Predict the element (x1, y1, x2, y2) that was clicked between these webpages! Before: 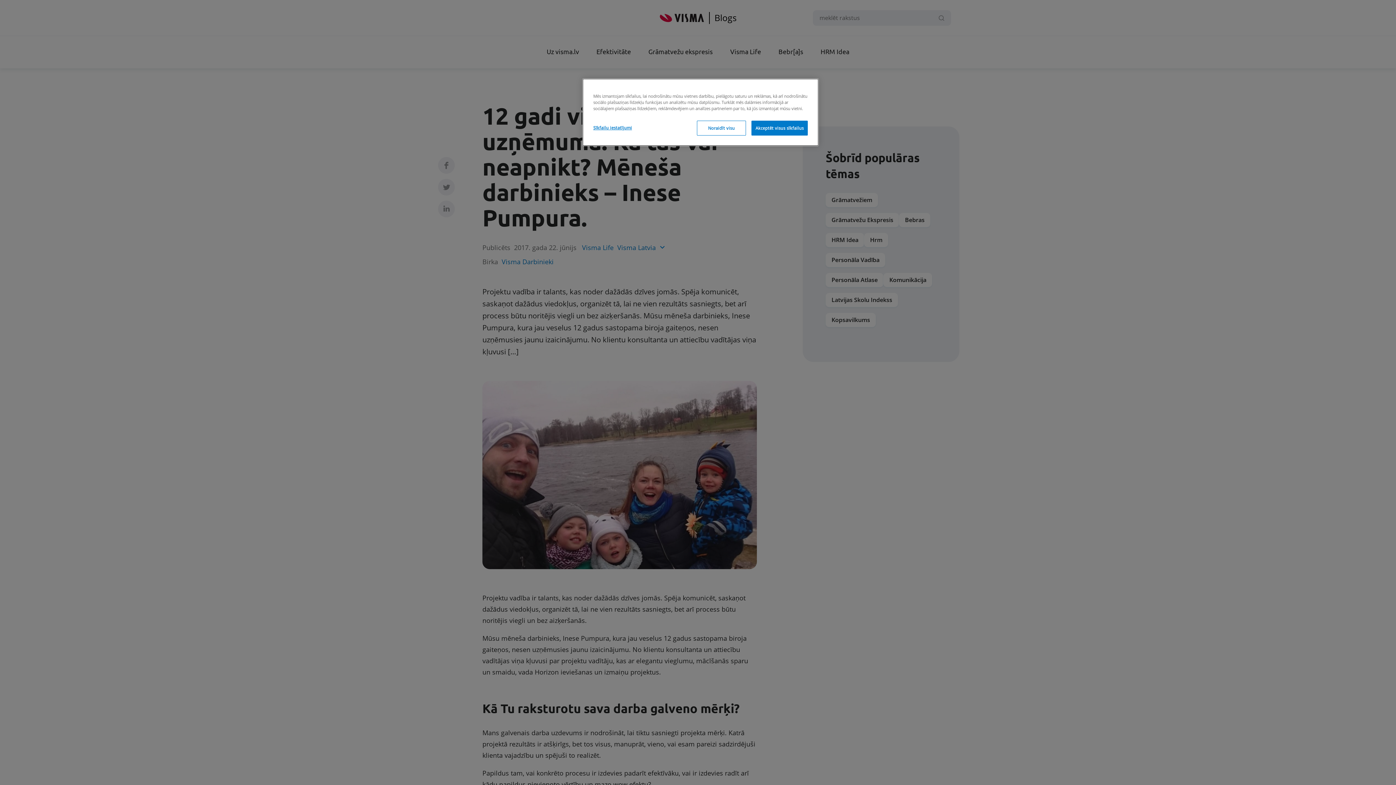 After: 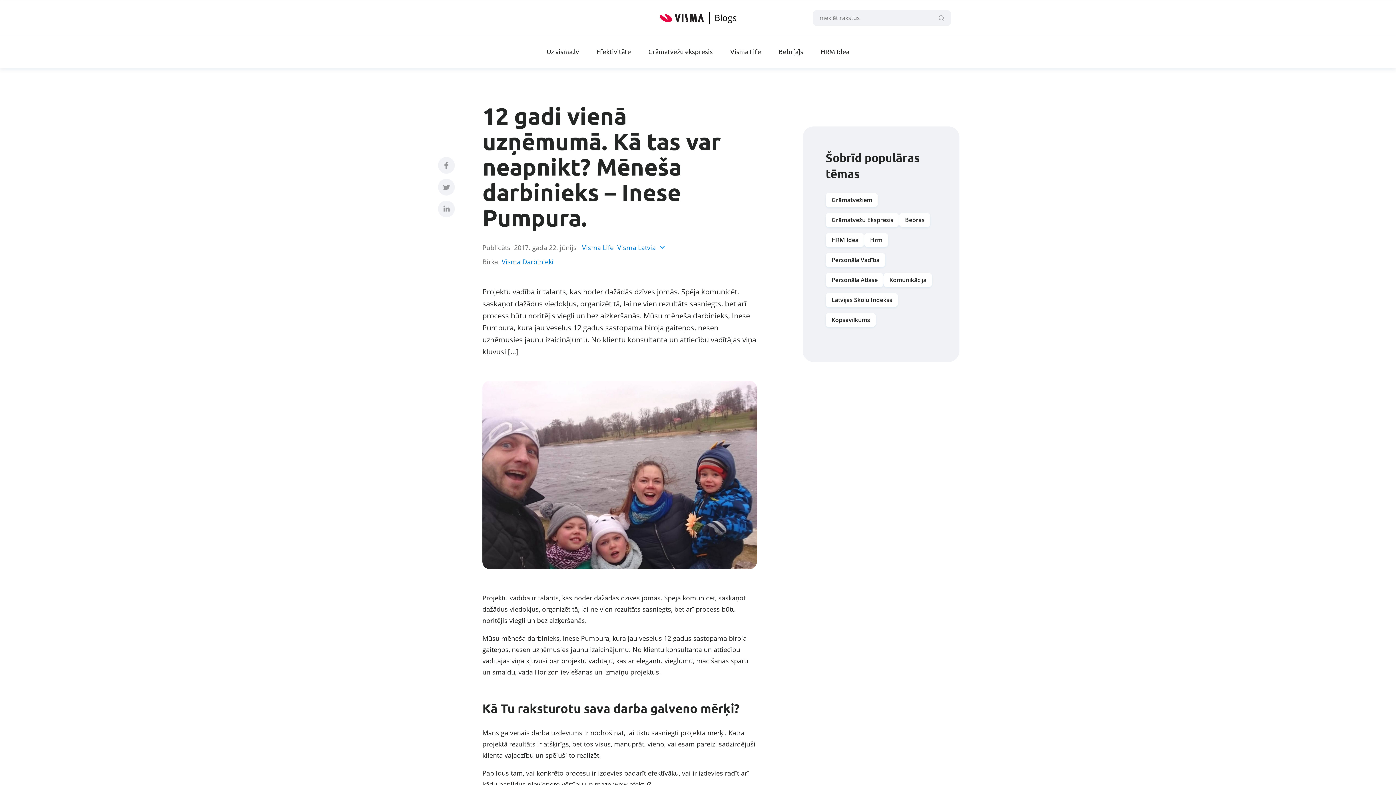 Action: label: Akceptēt visus sīkfailus bbox: (751, 120, 808, 135)